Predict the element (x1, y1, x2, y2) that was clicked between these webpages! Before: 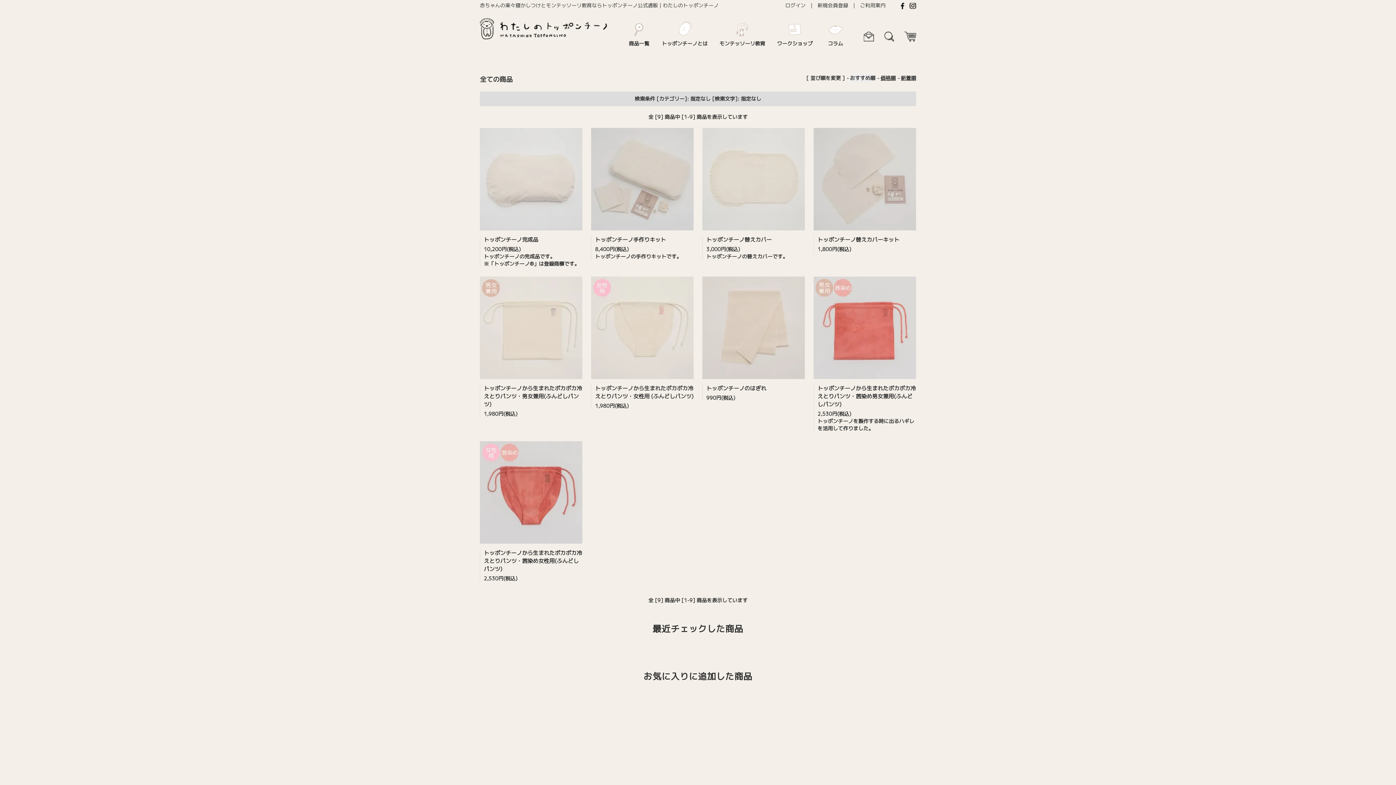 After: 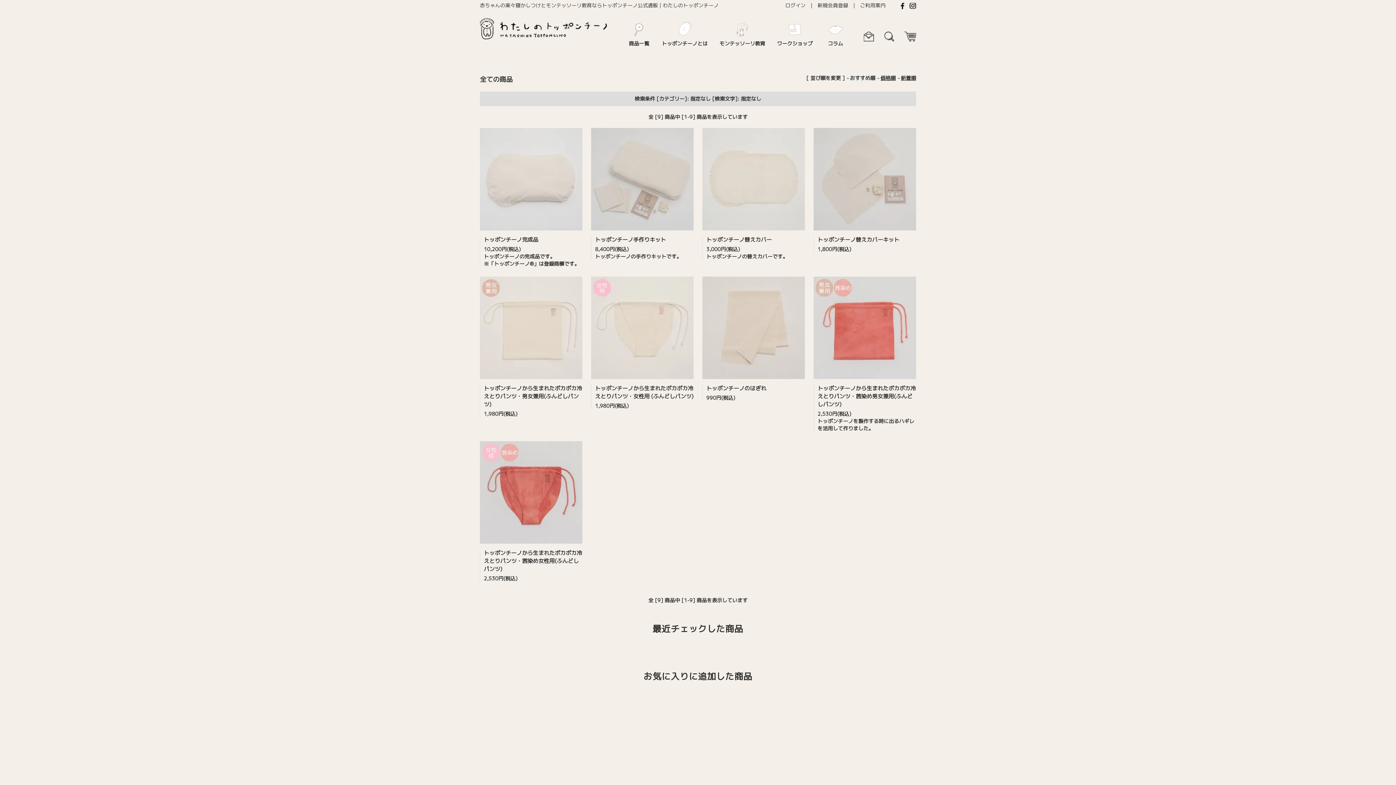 Action: bbox: (628, 32, 650, 46) label: 
商品一覧